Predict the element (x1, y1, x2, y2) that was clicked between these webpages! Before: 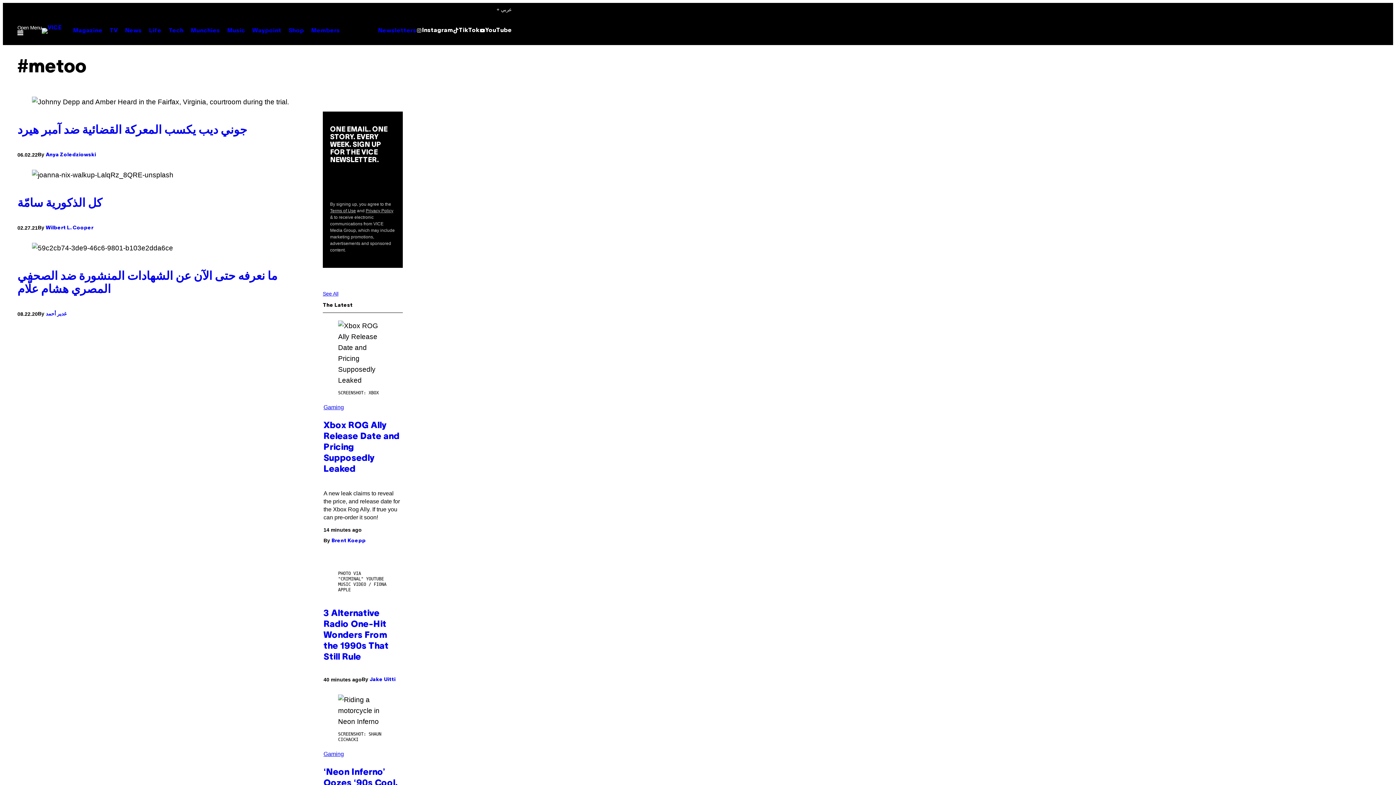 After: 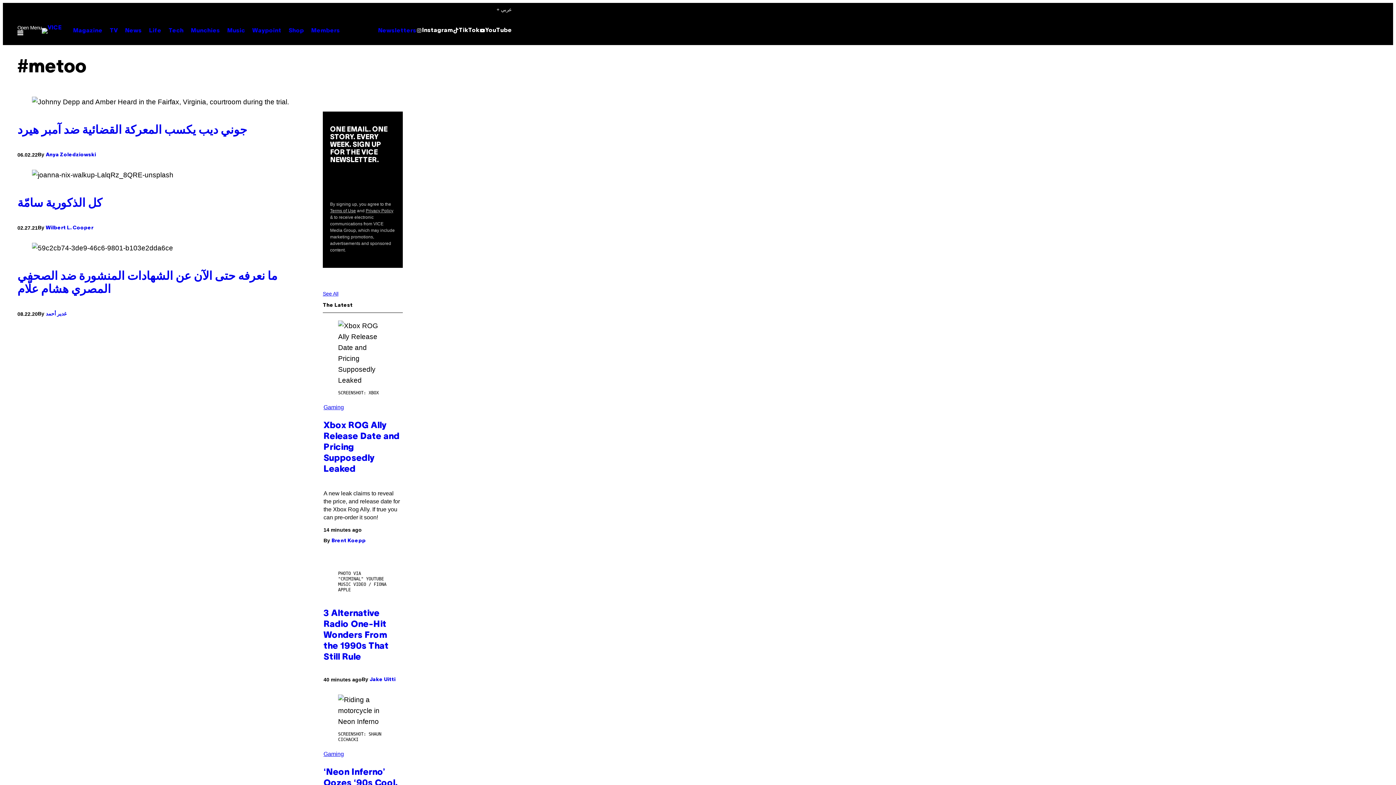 Action: bbox: (322, 290, 338, 296) label: See All